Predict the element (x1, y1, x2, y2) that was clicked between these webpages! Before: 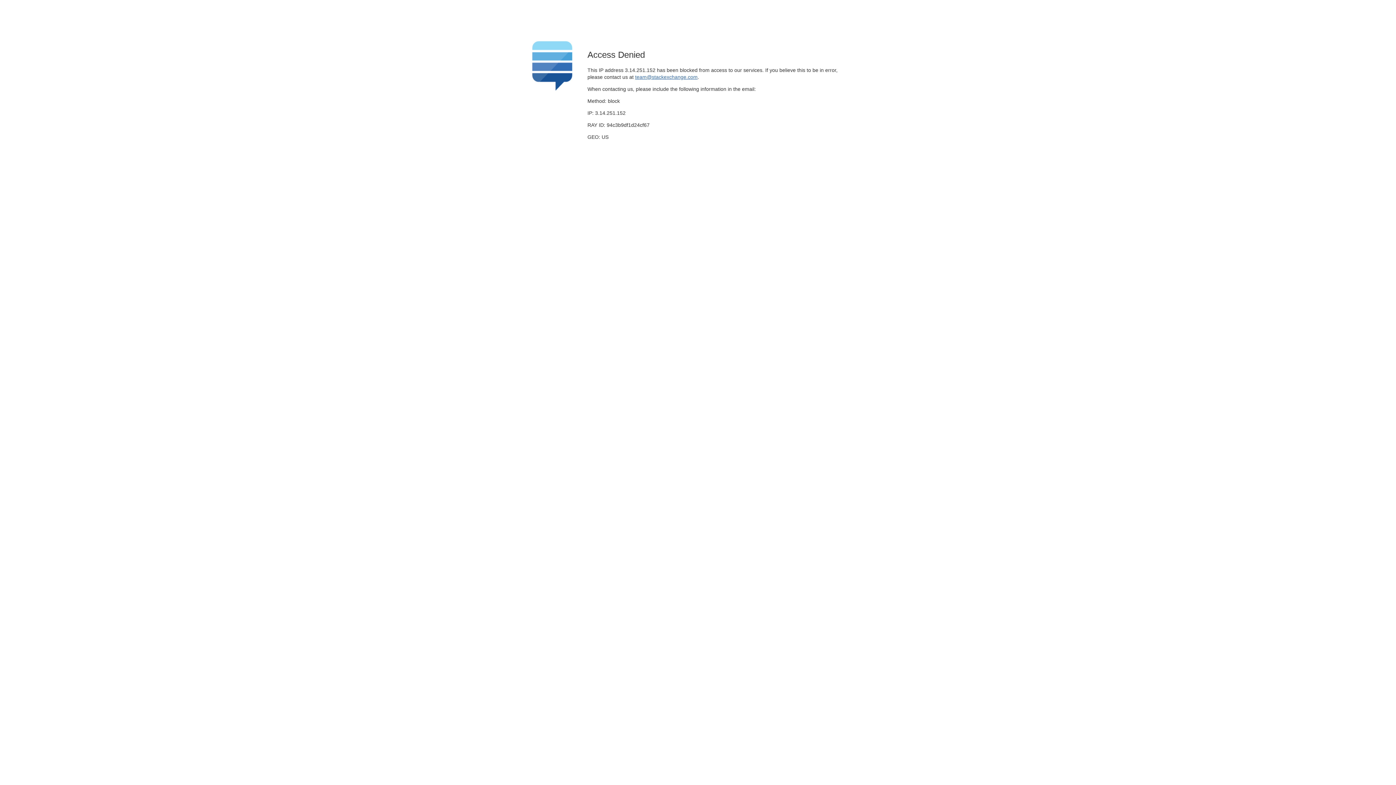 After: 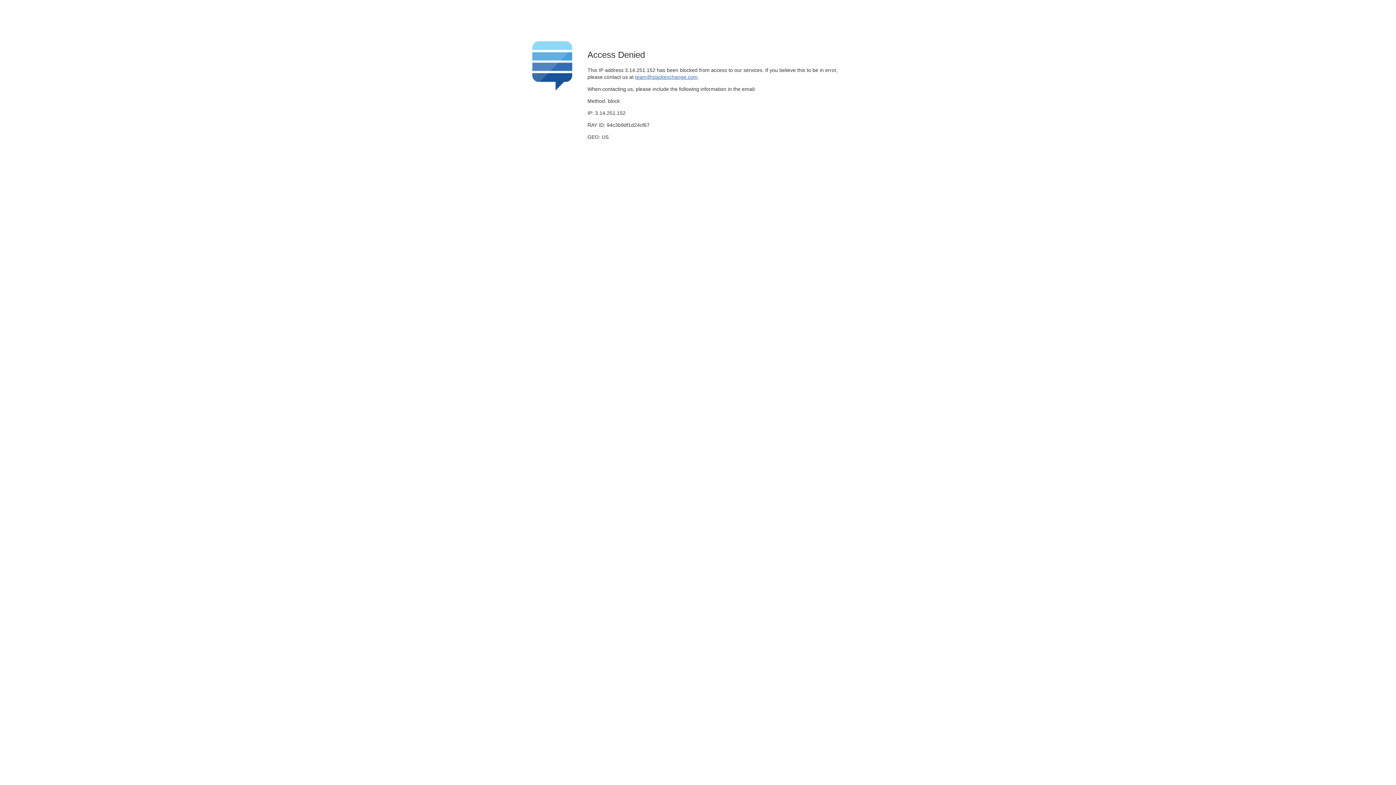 Action: label: team@stackexchange.com bbox: (635, 74, 697, 79)